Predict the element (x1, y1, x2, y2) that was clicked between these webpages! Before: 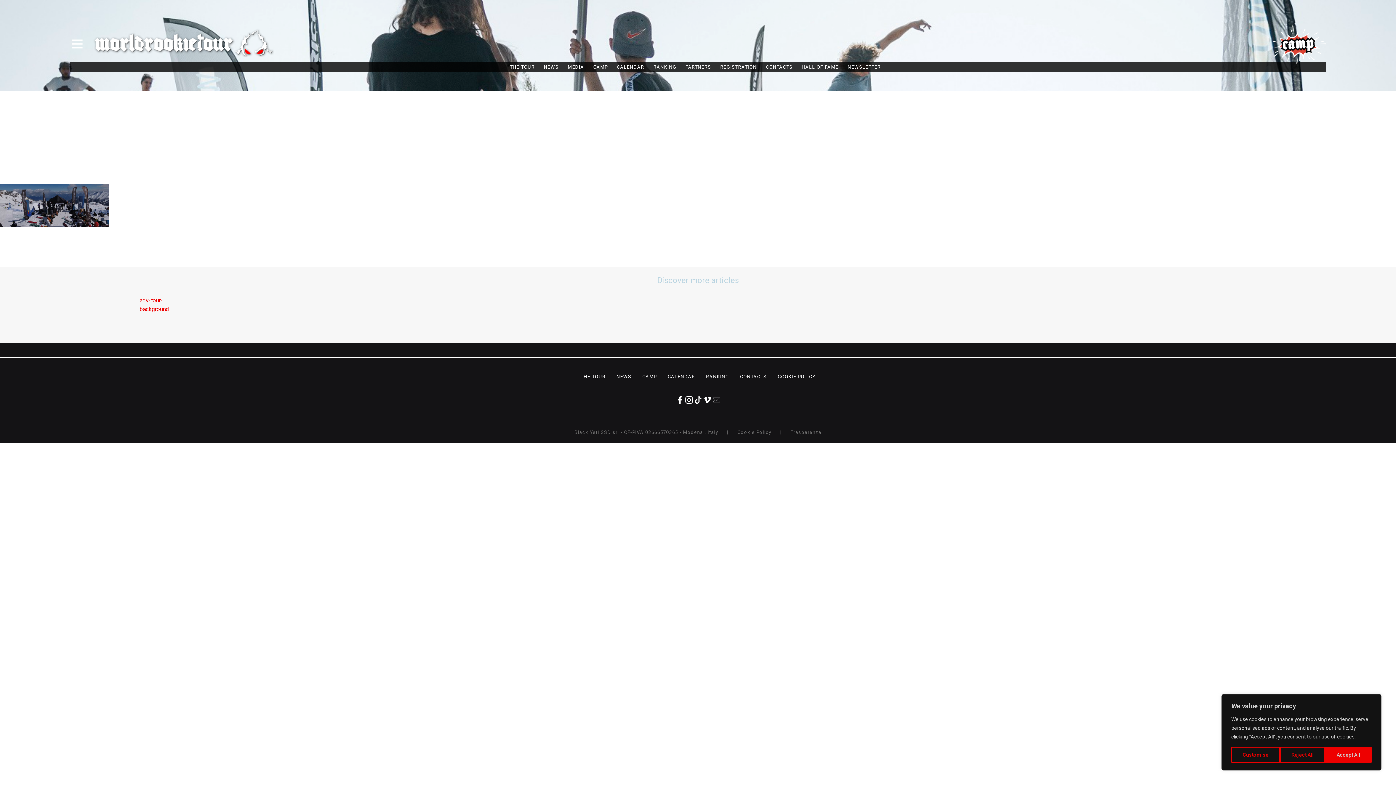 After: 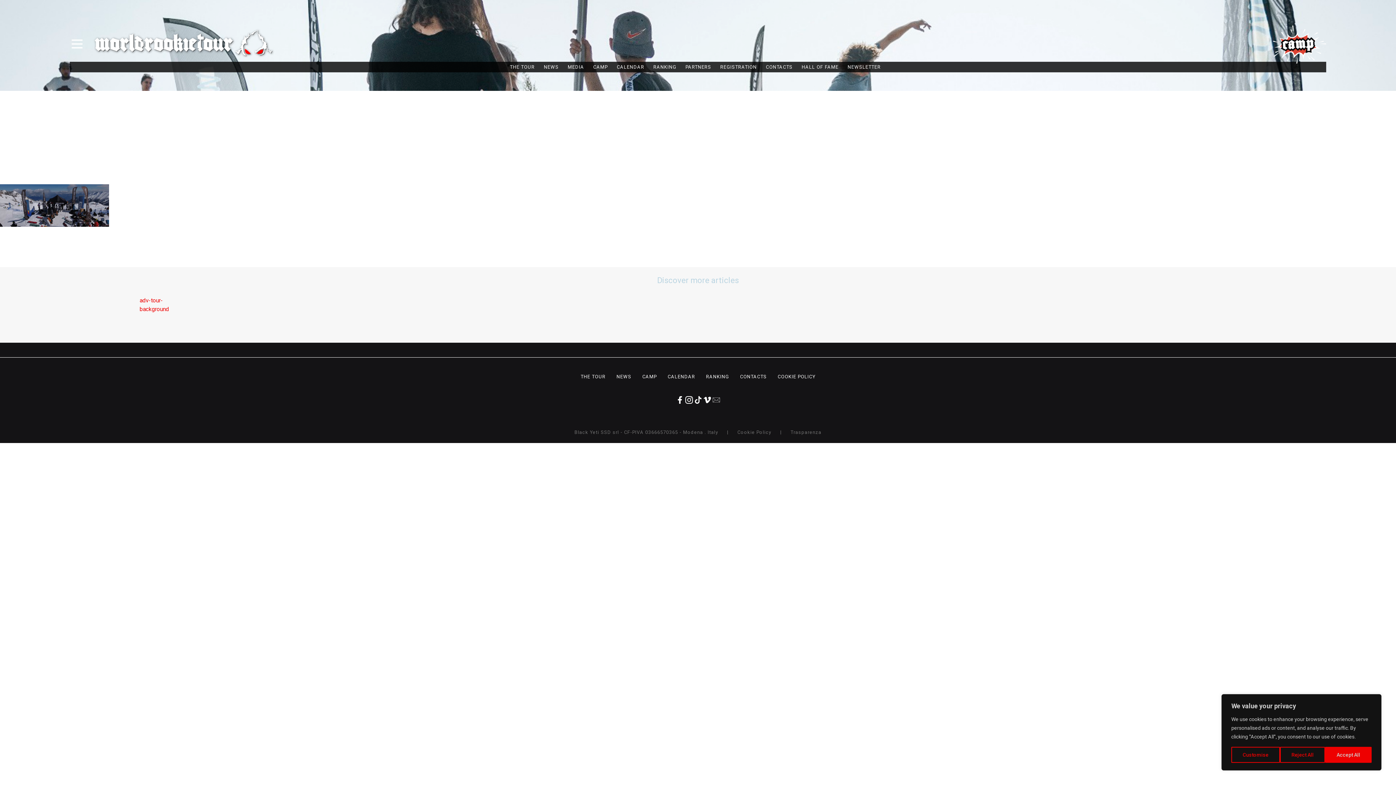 Action: bbox: (693, 399, 702, 406)